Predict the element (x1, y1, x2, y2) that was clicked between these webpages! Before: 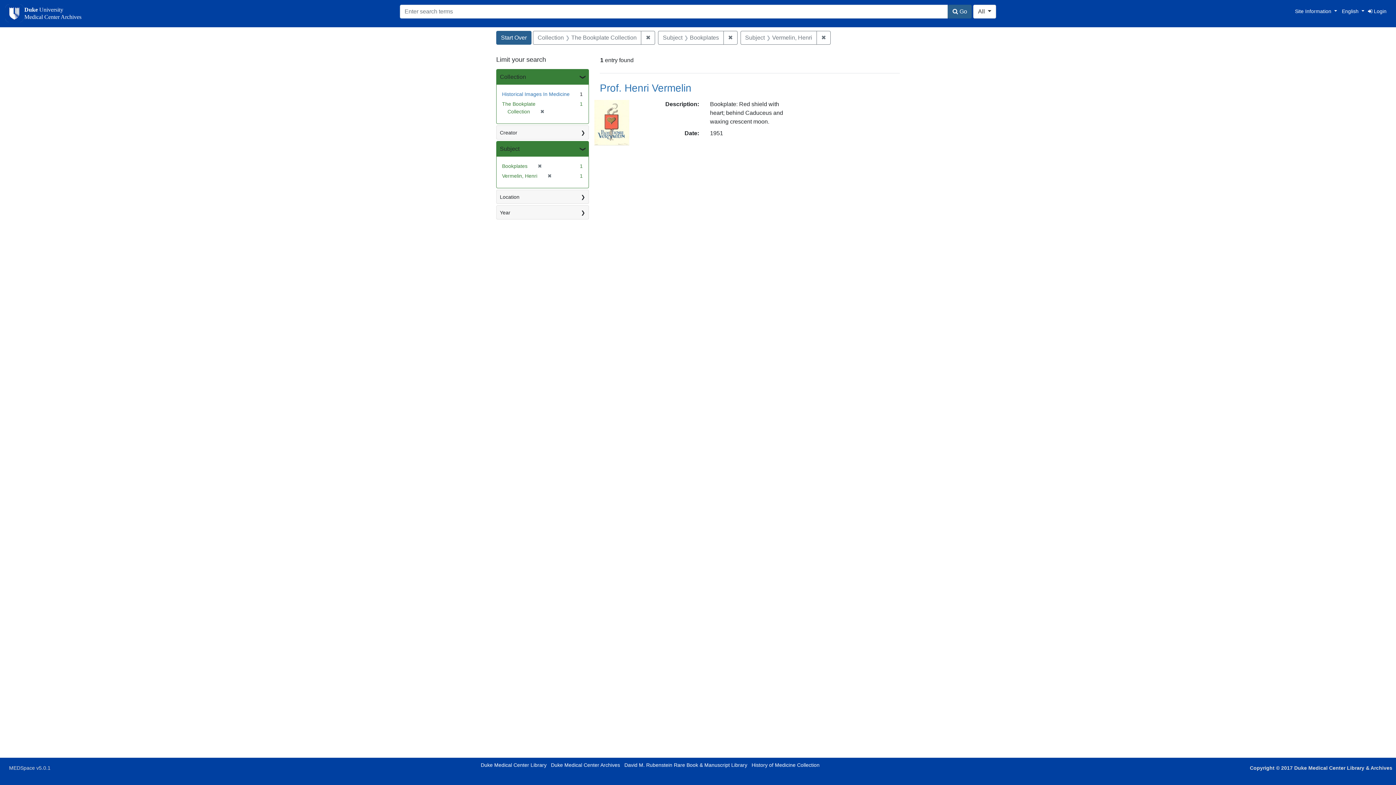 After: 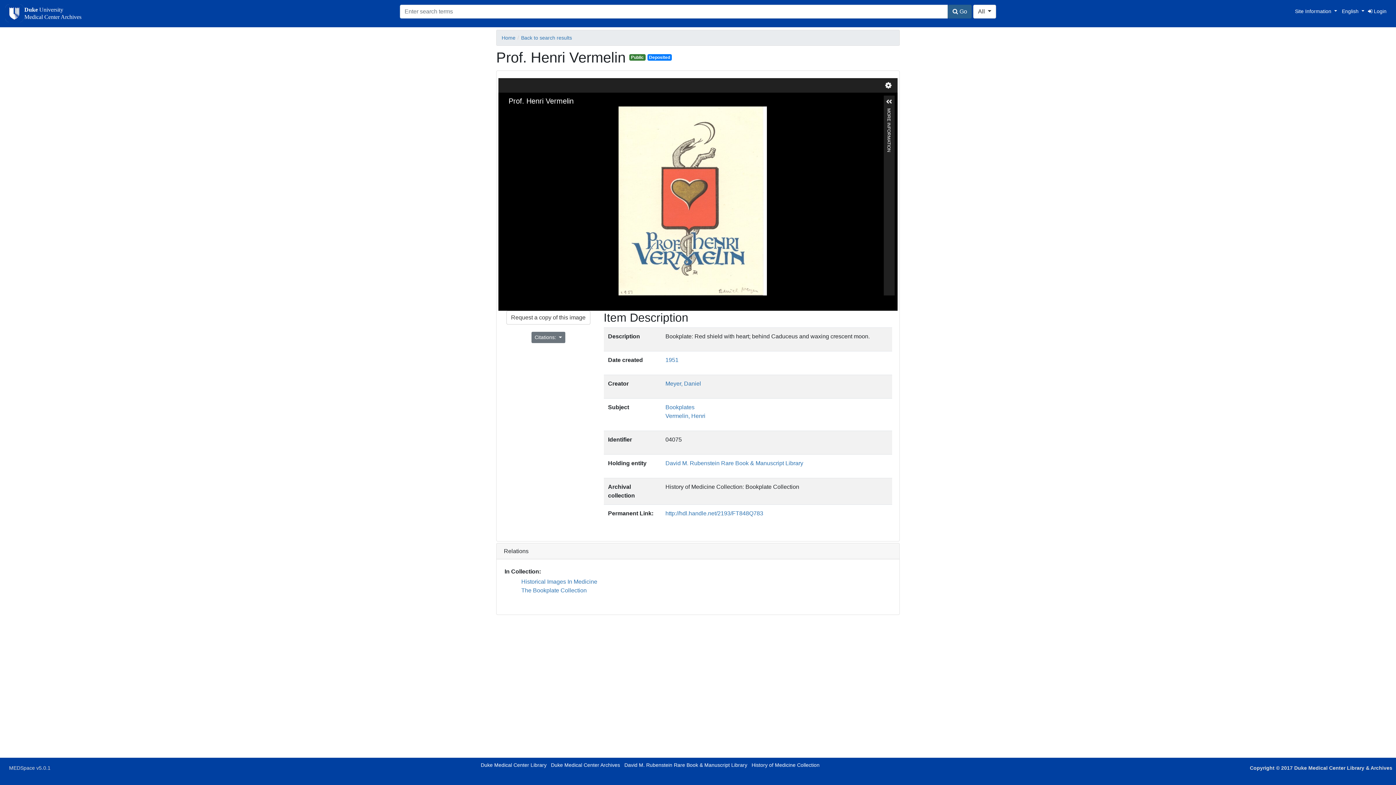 Action: bbox: (594, 119, 630, 125)